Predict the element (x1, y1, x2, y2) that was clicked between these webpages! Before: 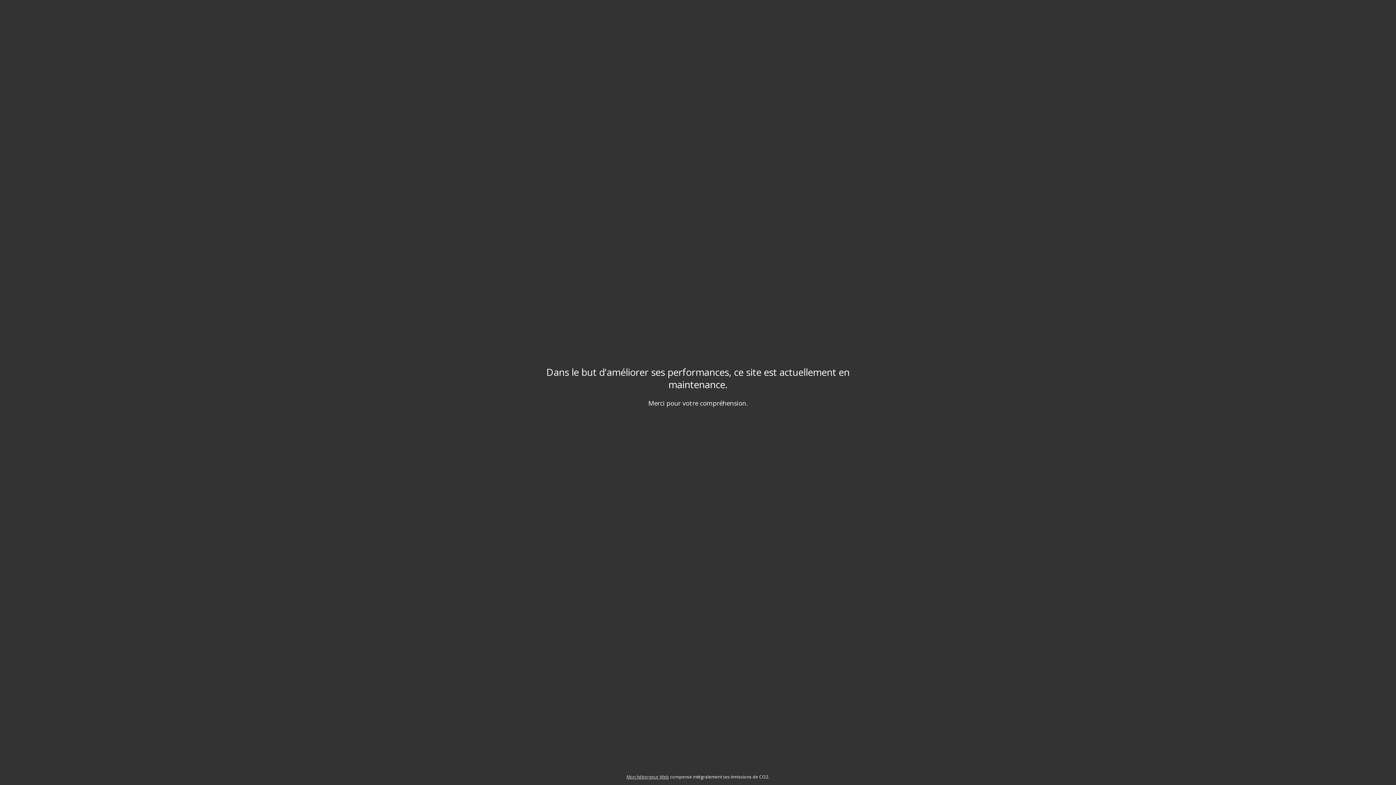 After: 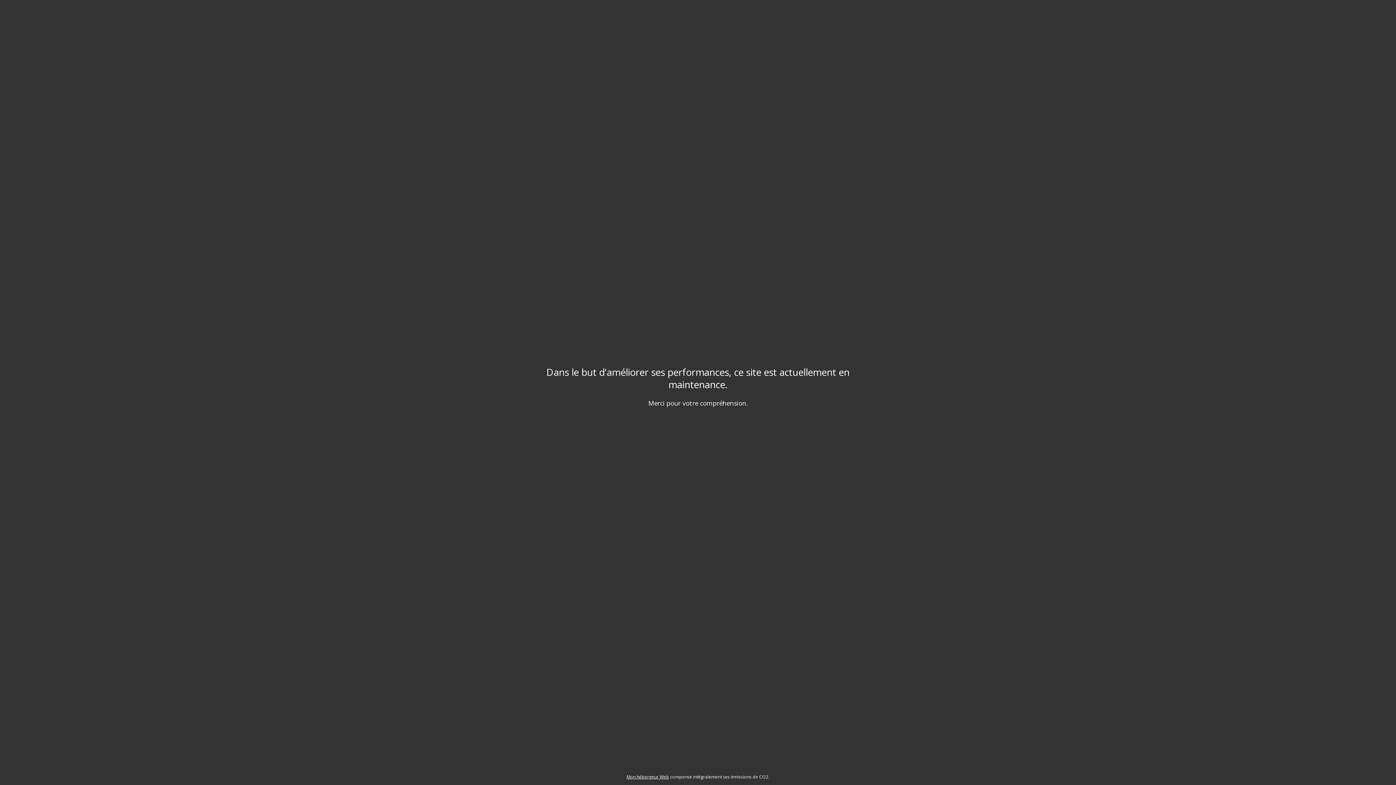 Action: label: Mon hébergeur Web bbox: (626, 774, 669, 780)